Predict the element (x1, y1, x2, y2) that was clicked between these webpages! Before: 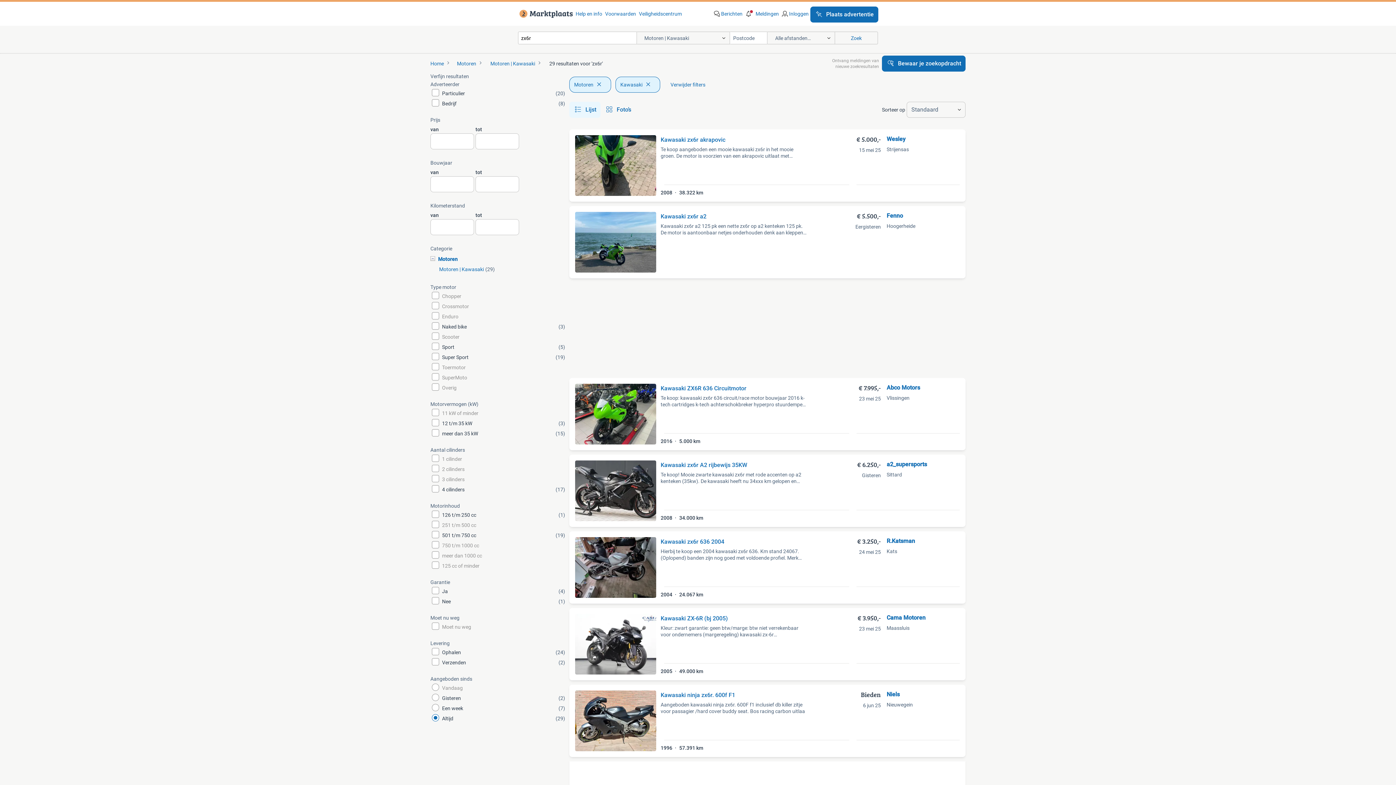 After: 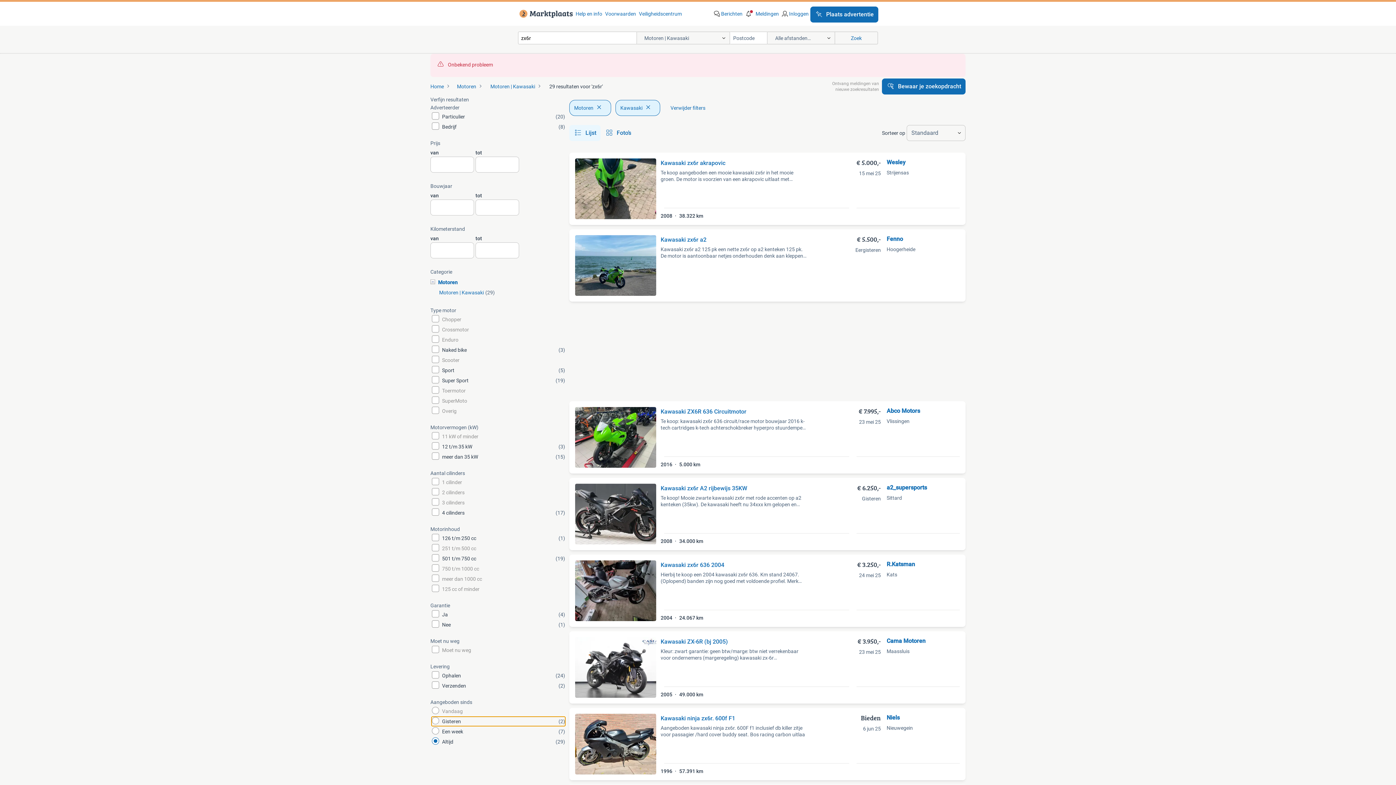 Action: bbox: (430, 694, 566, 702) label: Gisteren
(2)